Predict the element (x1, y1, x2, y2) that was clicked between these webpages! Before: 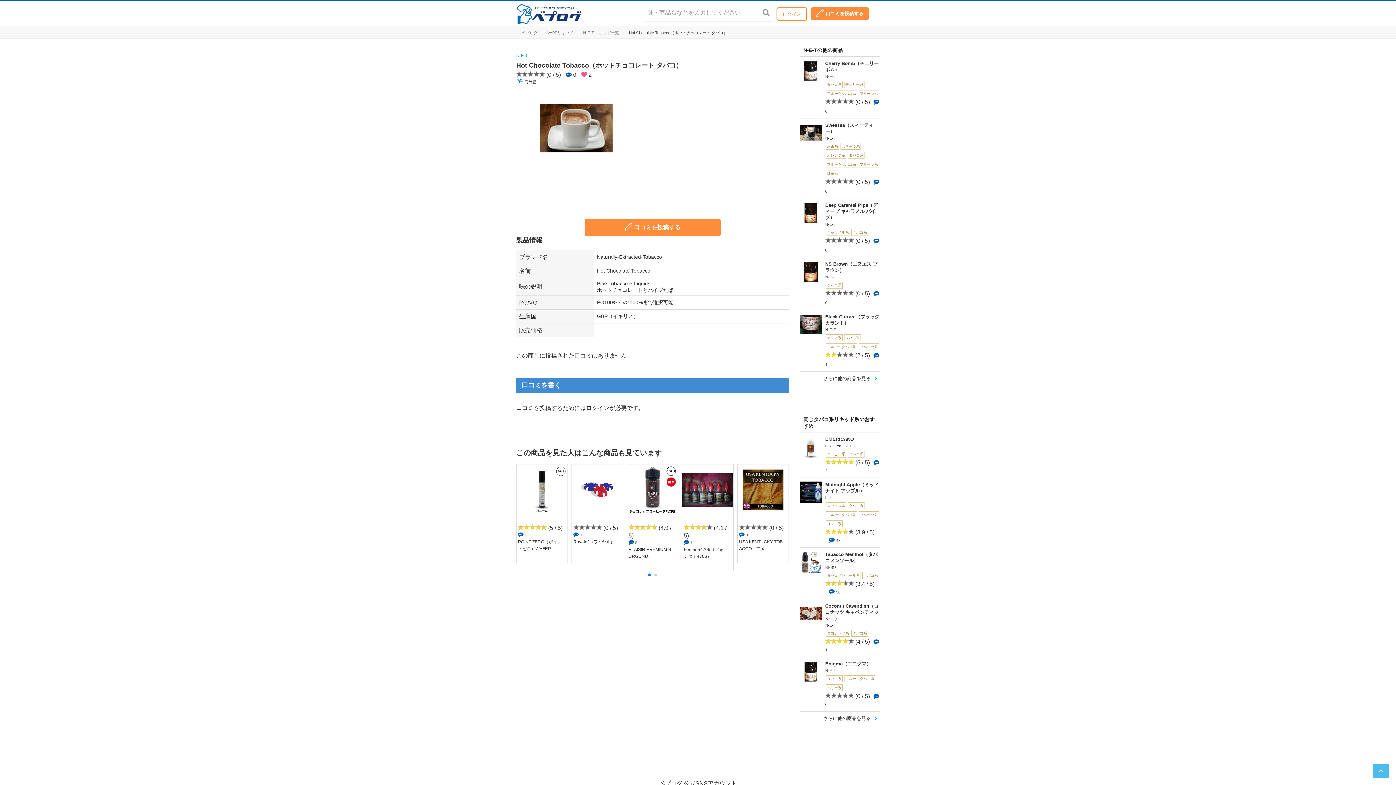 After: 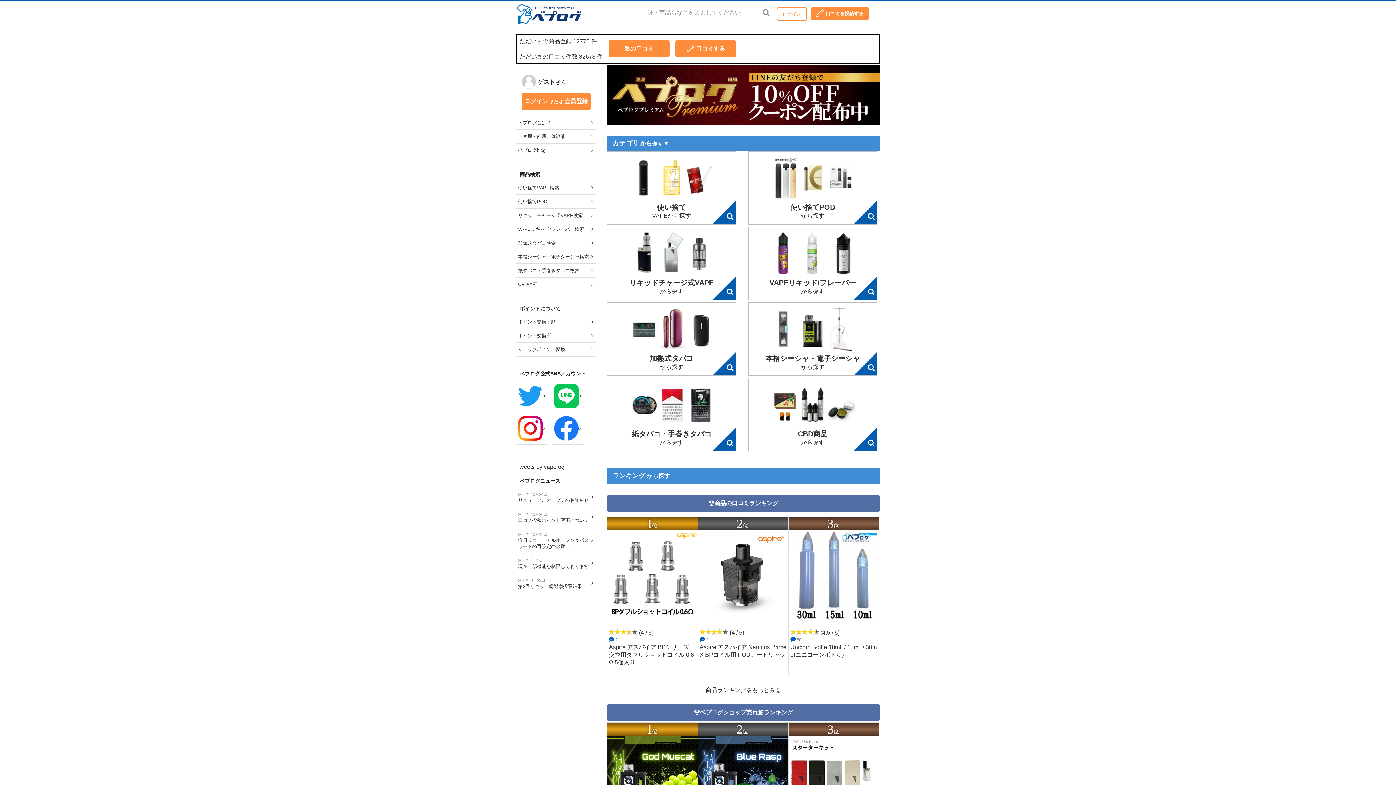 Action: bbox: (516, 27, 542, 38) label: ベプログ